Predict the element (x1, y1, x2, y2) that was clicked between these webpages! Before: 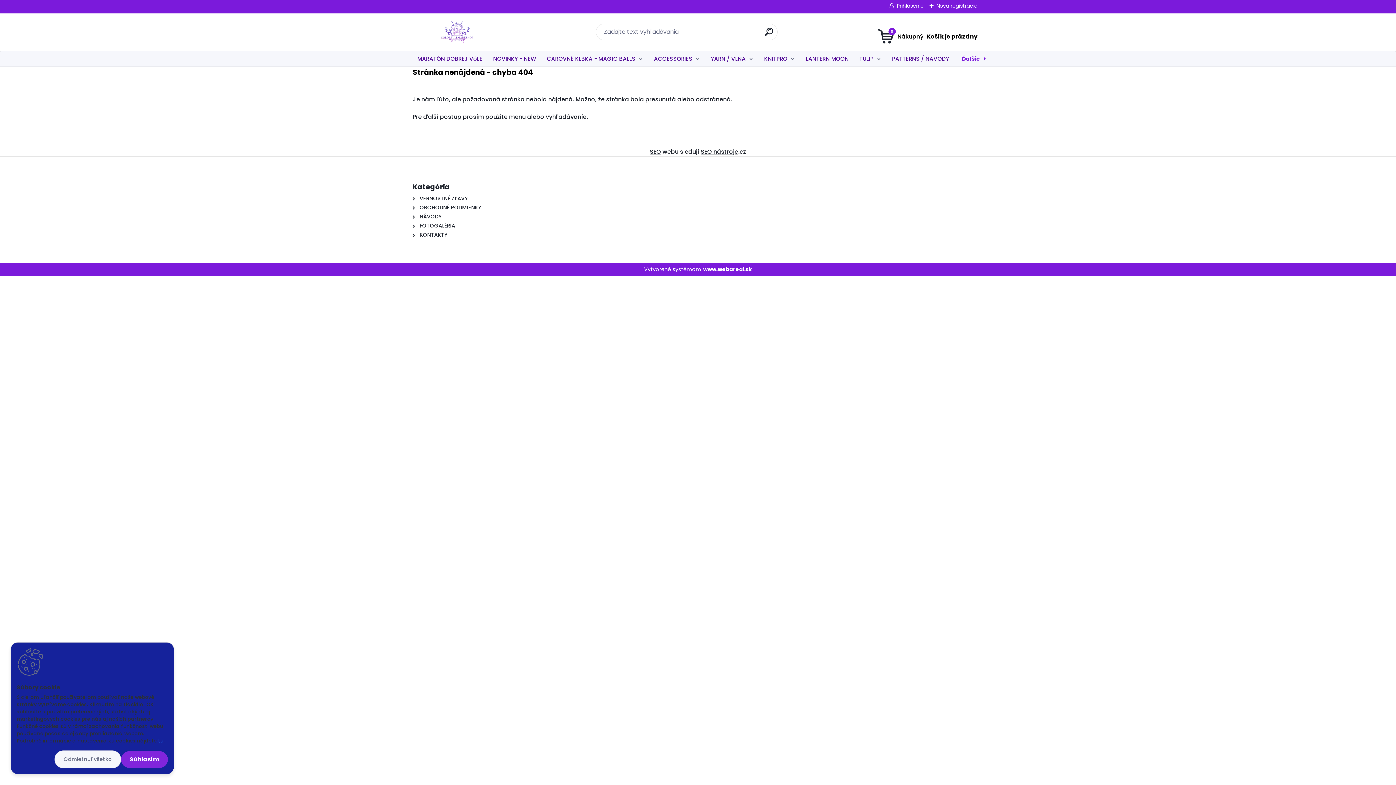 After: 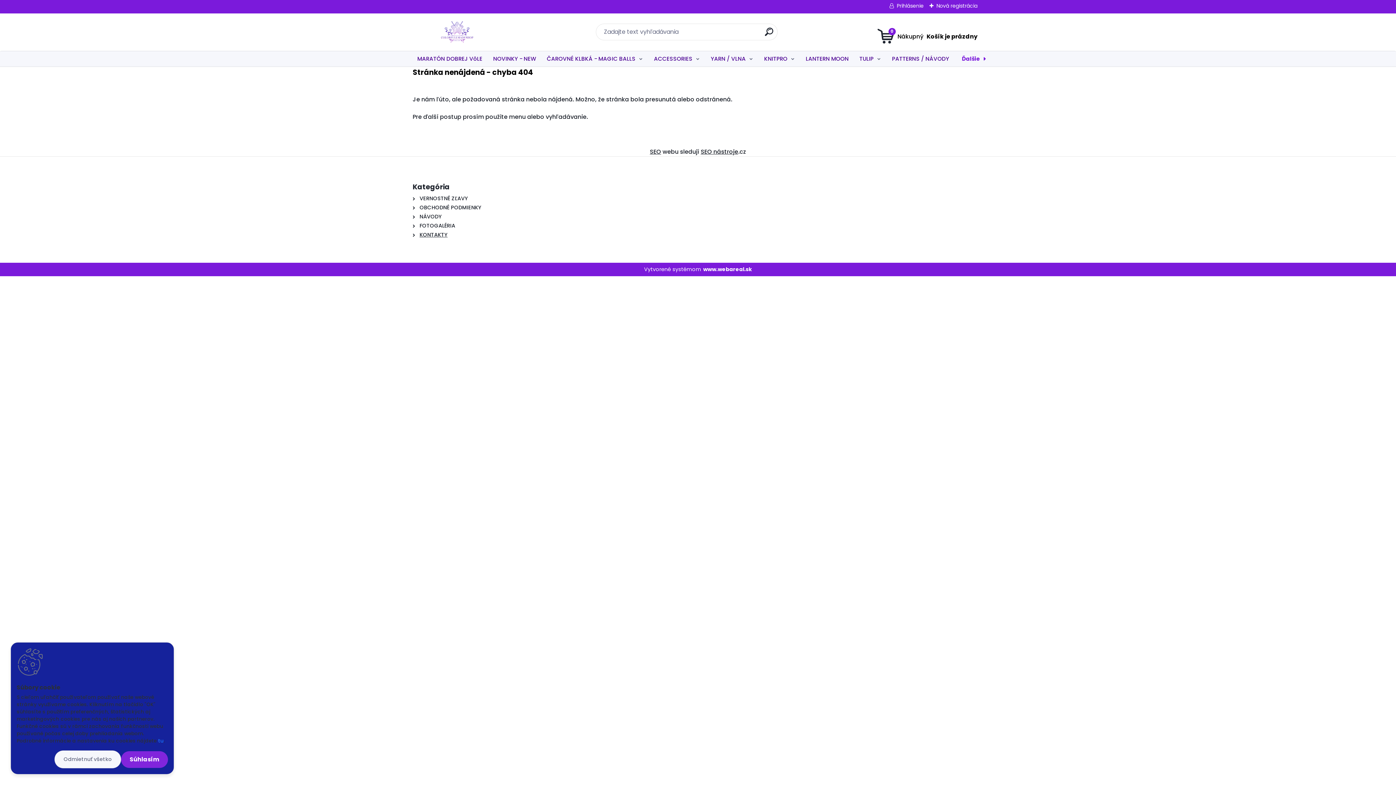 Action: label: KONTAKTY bbox: (419, 231, 447, 238)